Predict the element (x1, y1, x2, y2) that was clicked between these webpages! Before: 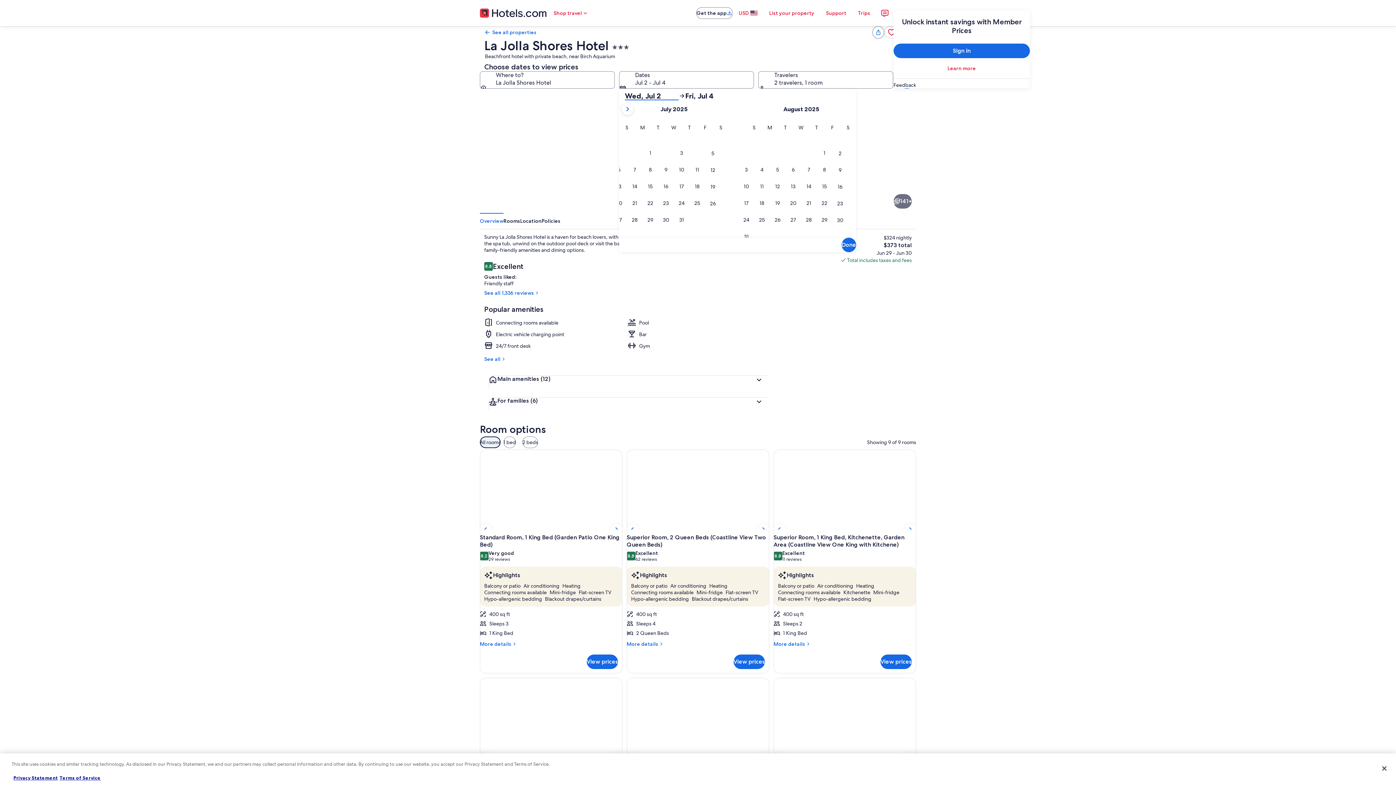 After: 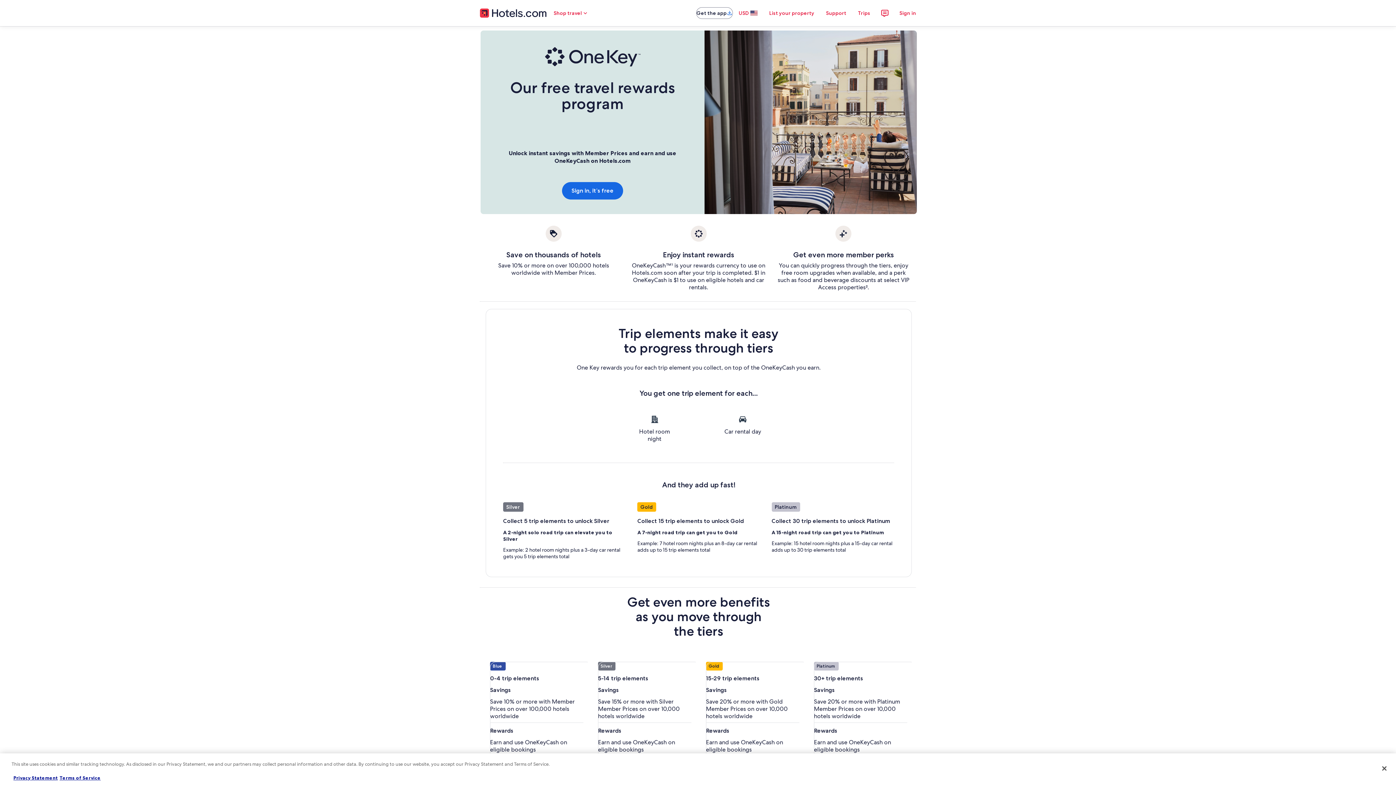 Action: label: Learn more bbox: (893, 61, 1030, 75)